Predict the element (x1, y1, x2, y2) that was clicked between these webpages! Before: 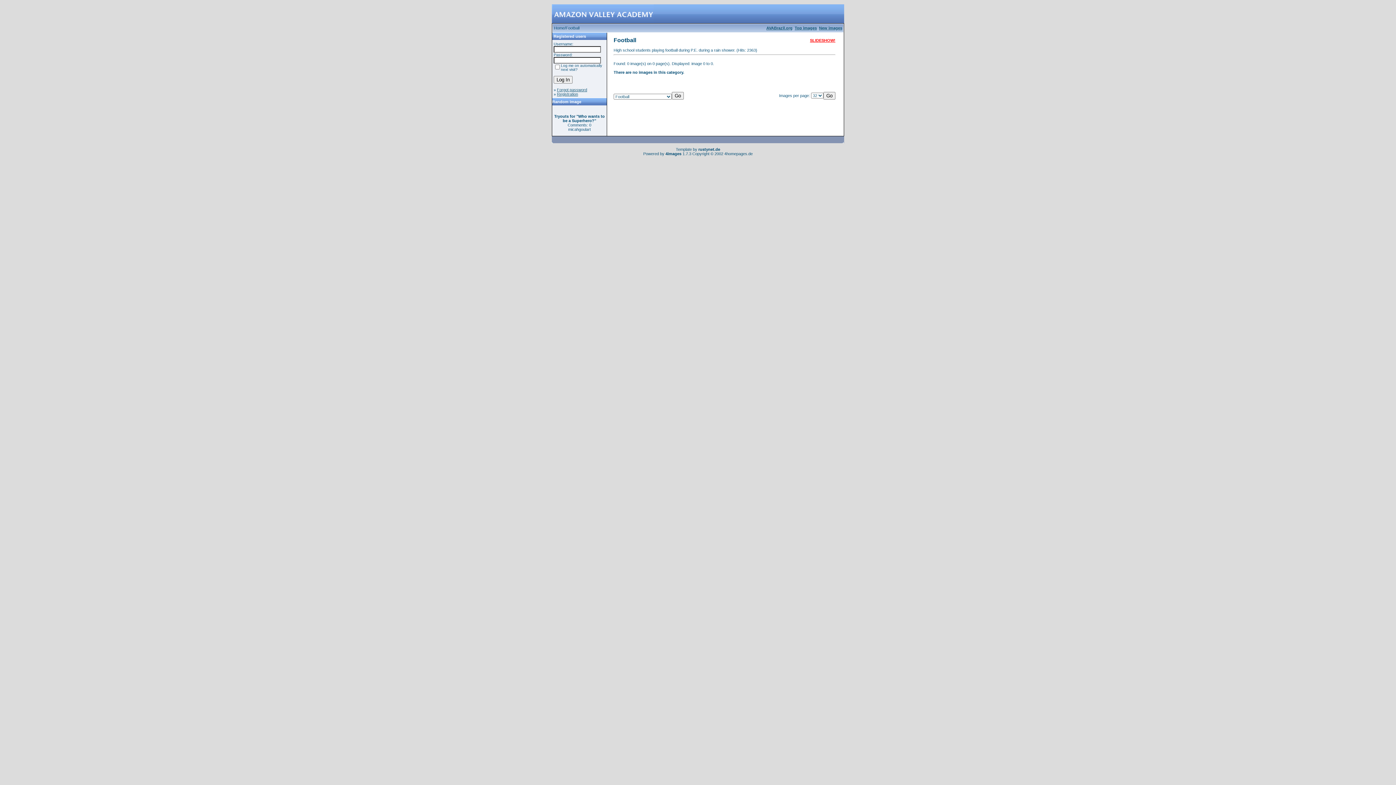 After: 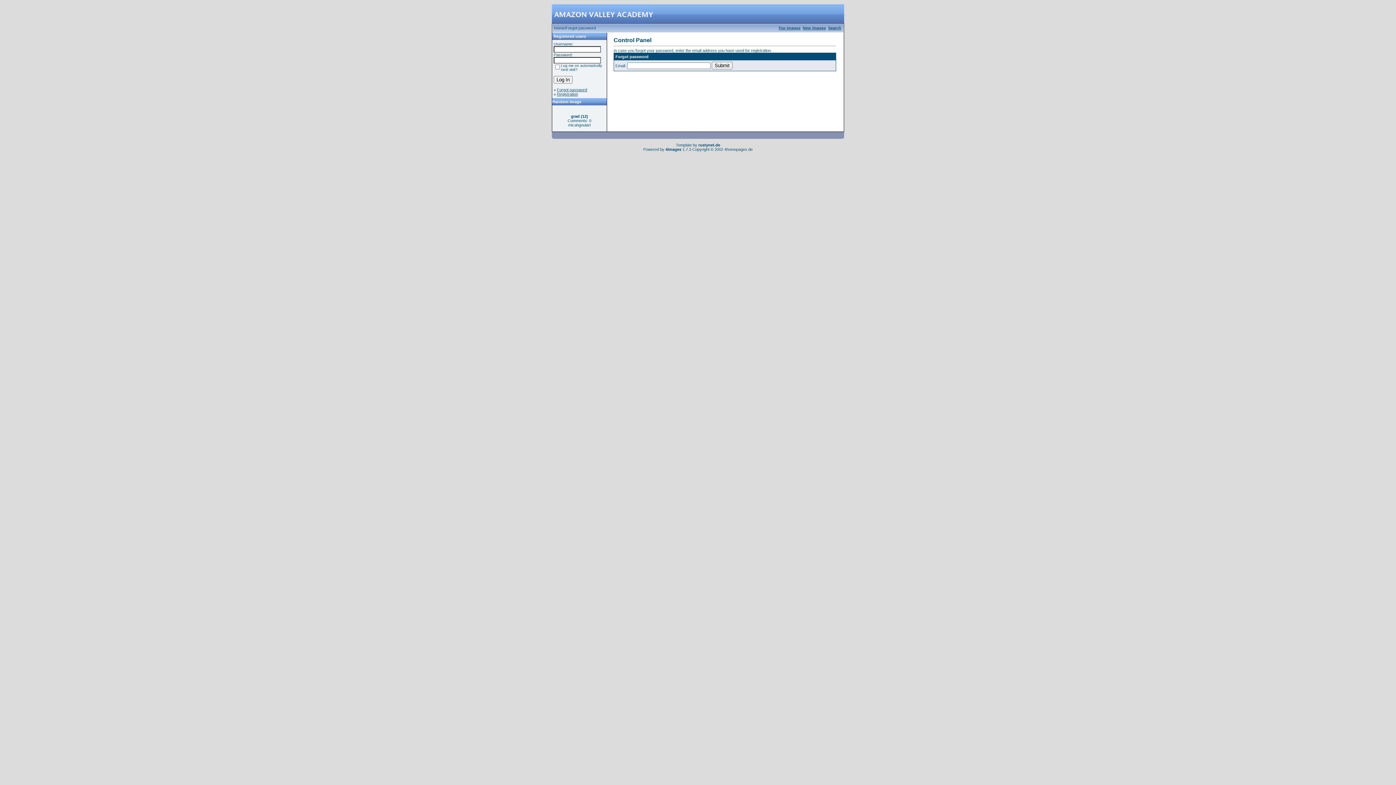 Action: label: Forgot password bbox: (557, 87, 587, 92)